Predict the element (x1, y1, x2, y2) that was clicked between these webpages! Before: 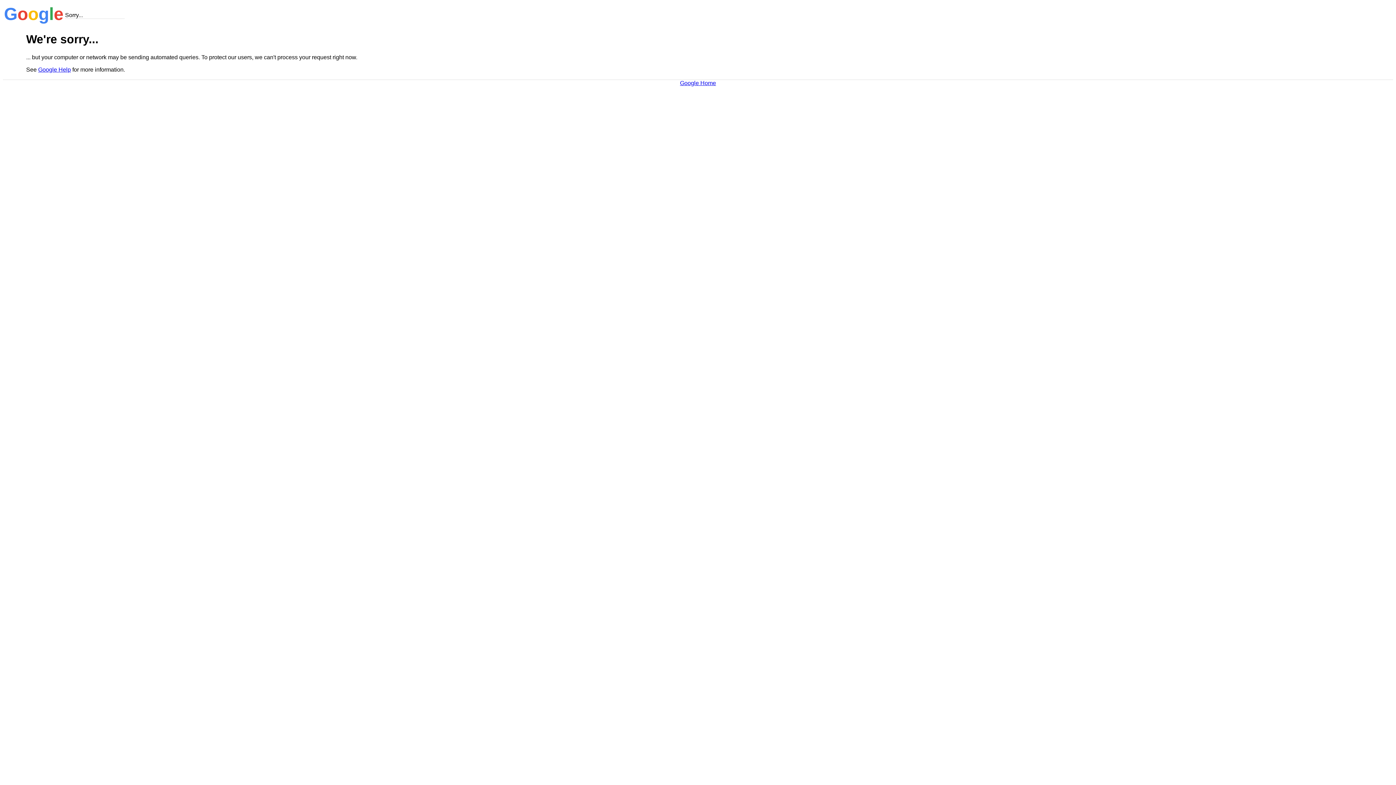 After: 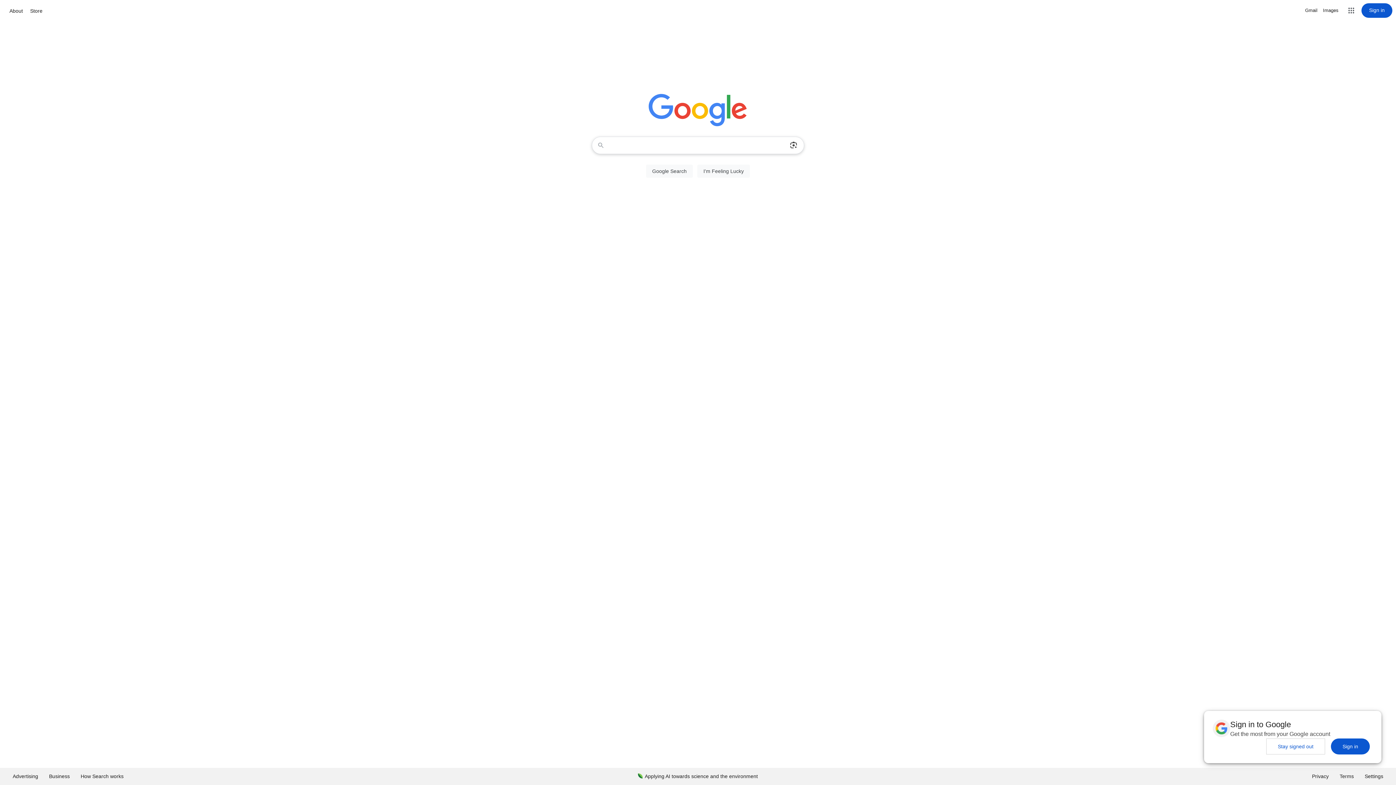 Action: label: Google Home bbox: (680, 79, 716, 86)